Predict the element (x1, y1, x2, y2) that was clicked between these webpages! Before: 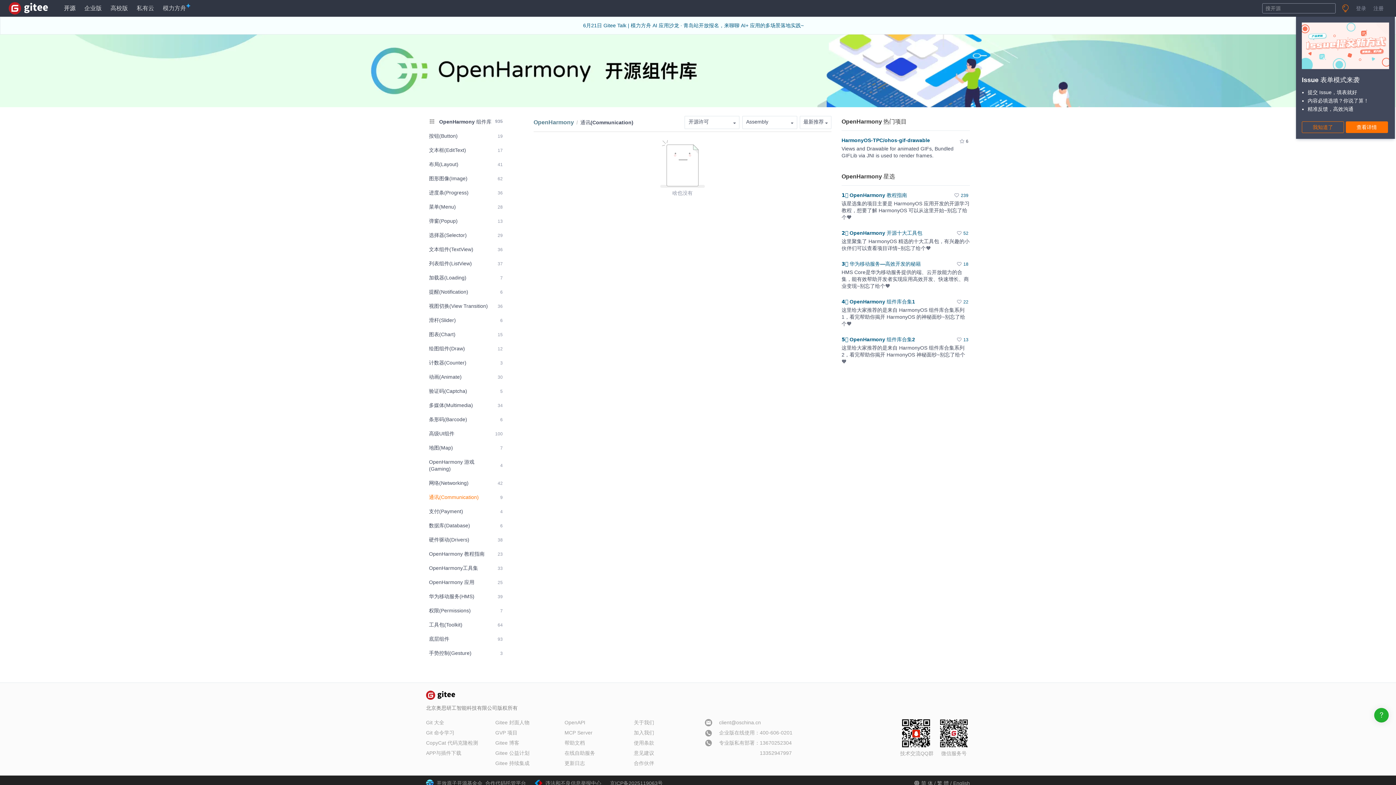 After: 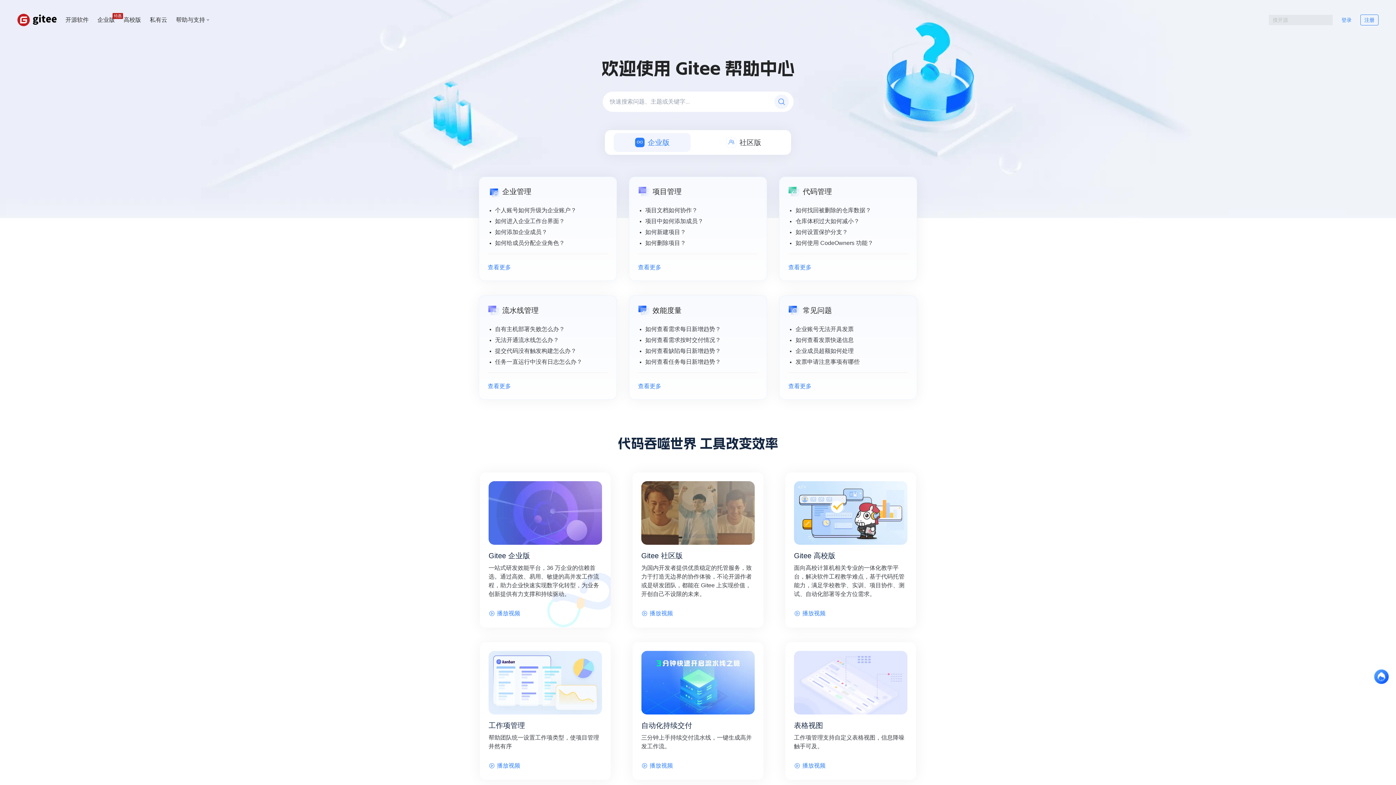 Action: label: 帮助文档 bbox: (564, 740, 585, 746)